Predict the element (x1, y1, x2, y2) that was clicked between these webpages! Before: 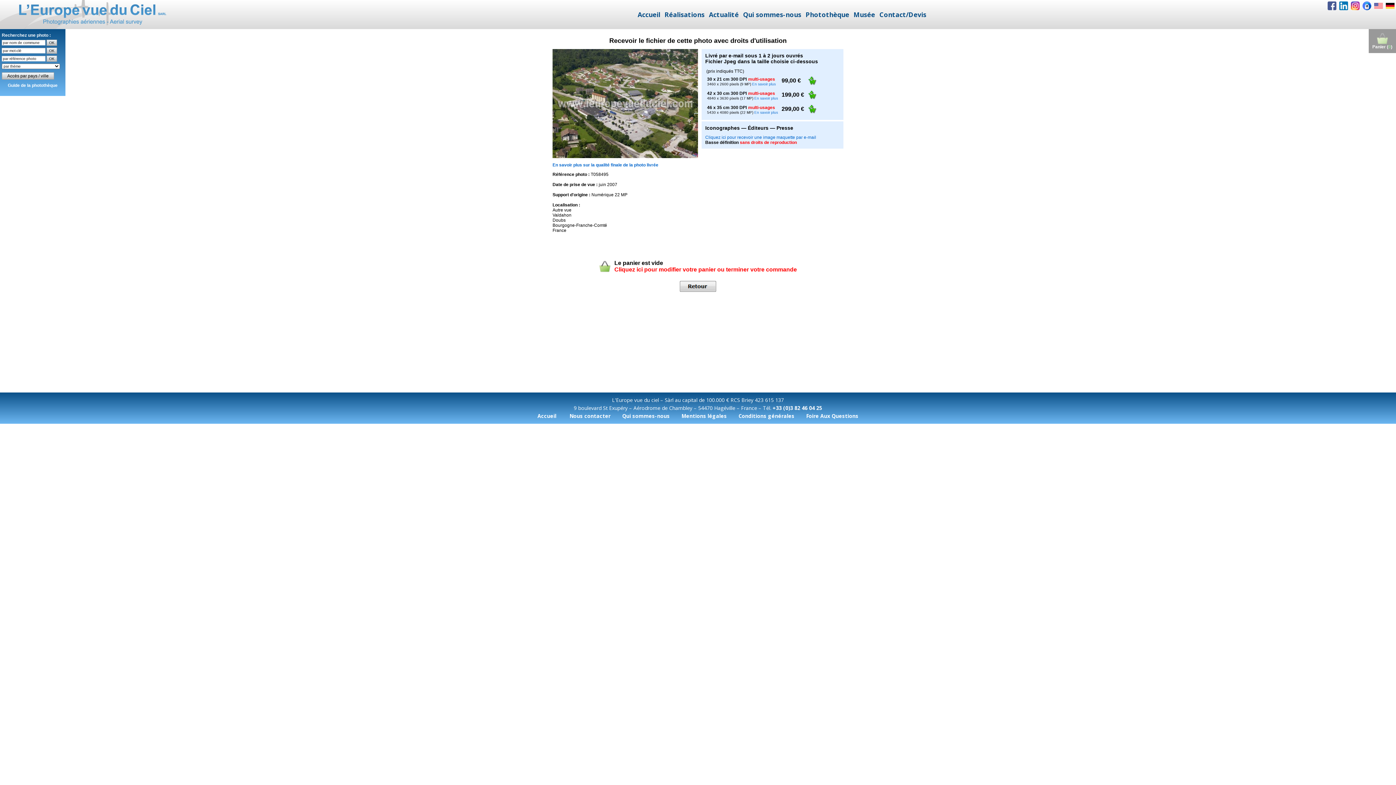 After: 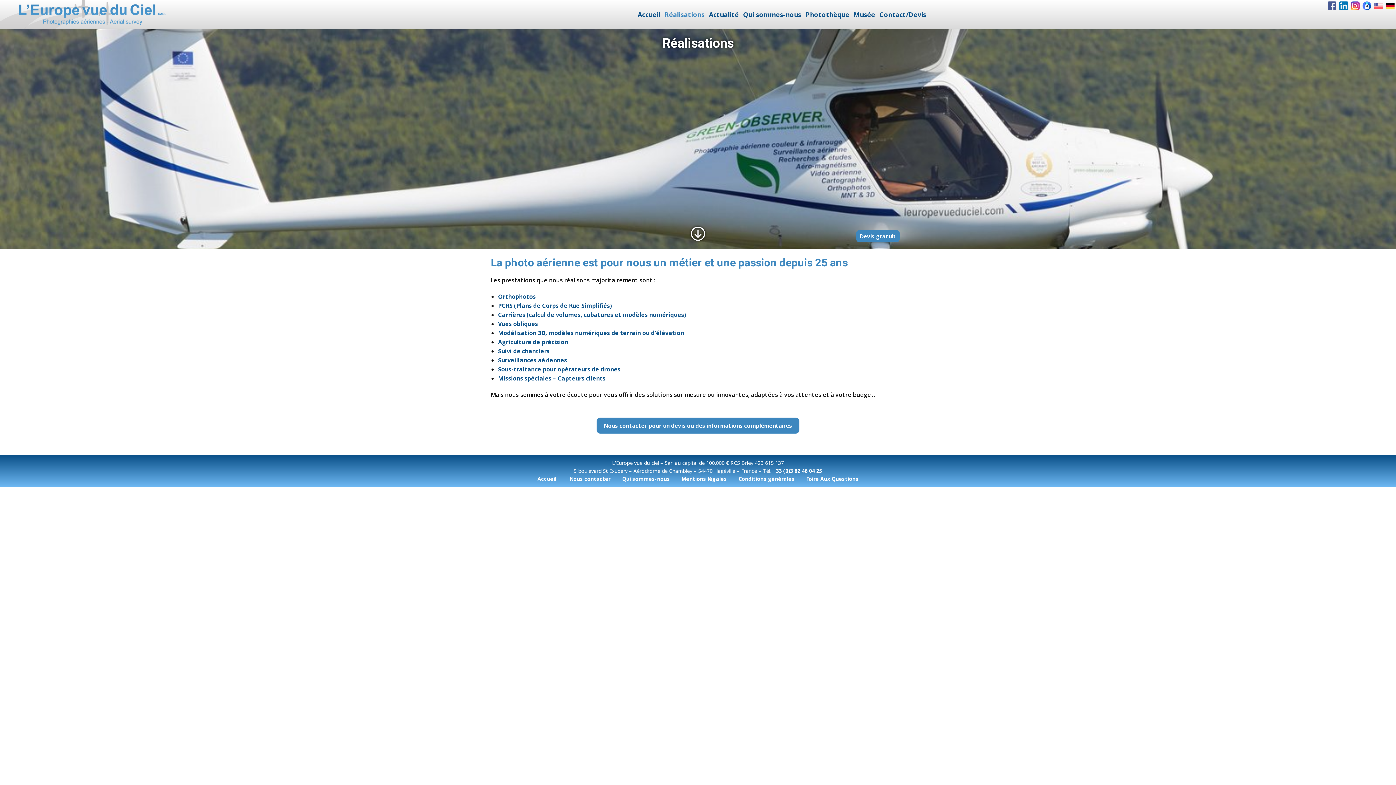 Action: label: Réalisations bbox: (662, 8, 706, 20)